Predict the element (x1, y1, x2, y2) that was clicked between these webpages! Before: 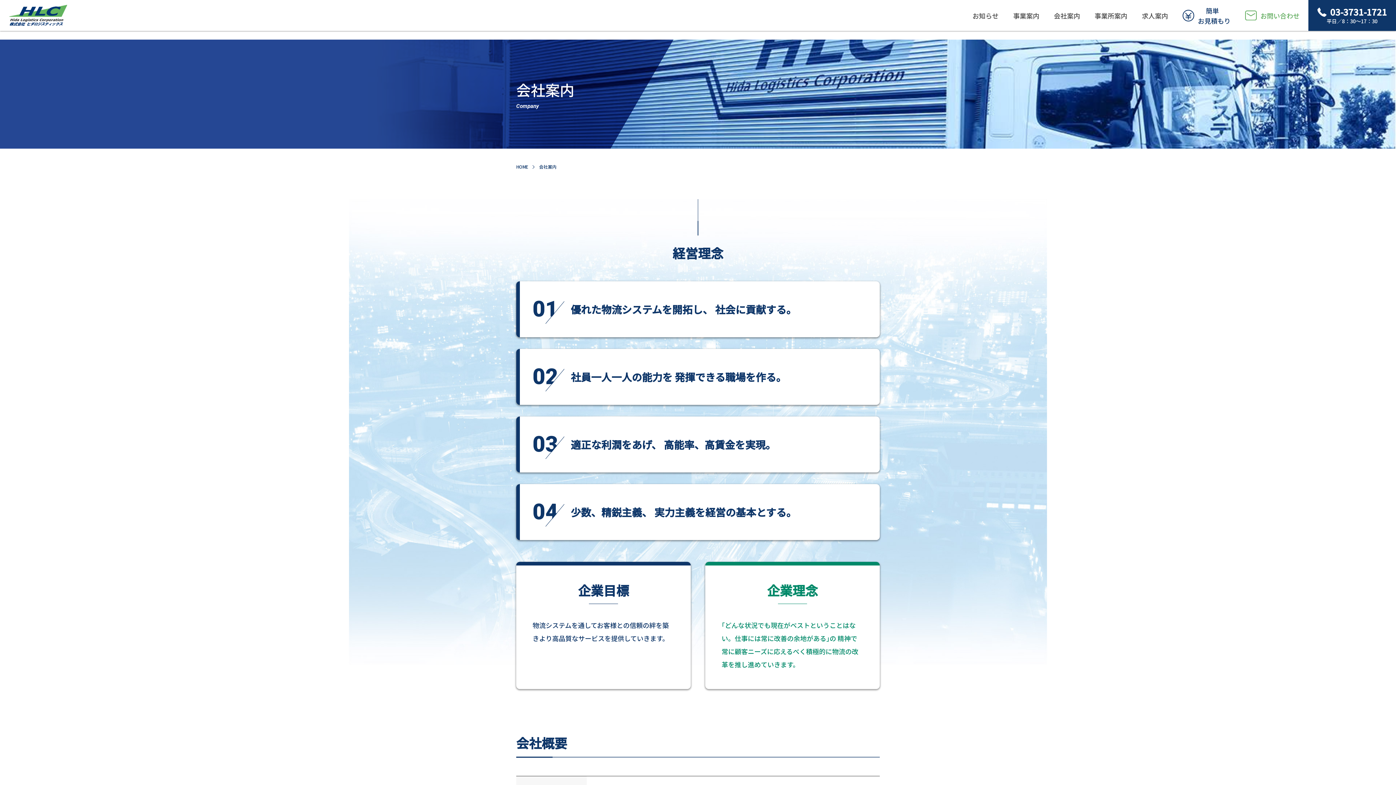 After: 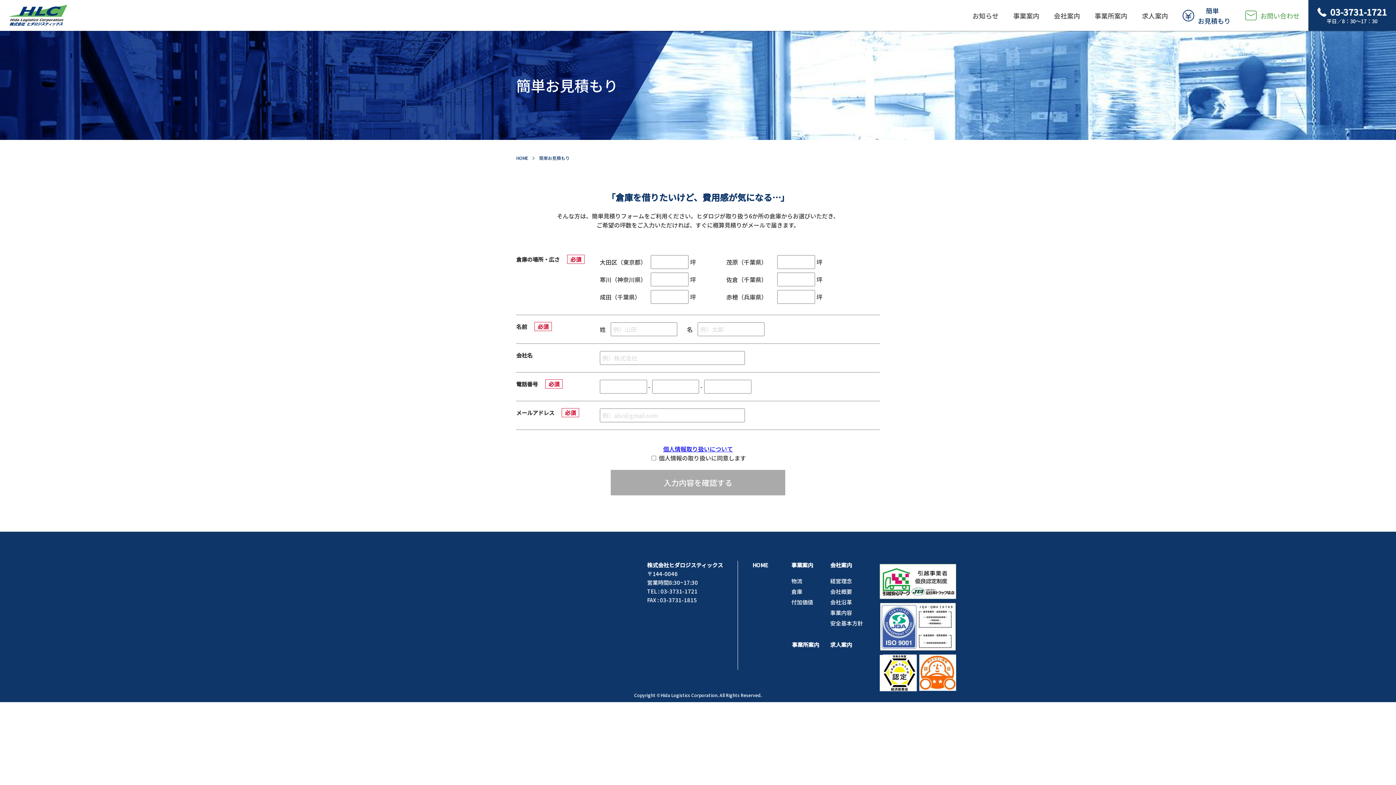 Action: bbox: (1175, 0, 1238, 30) label:   簡単
お見積もり